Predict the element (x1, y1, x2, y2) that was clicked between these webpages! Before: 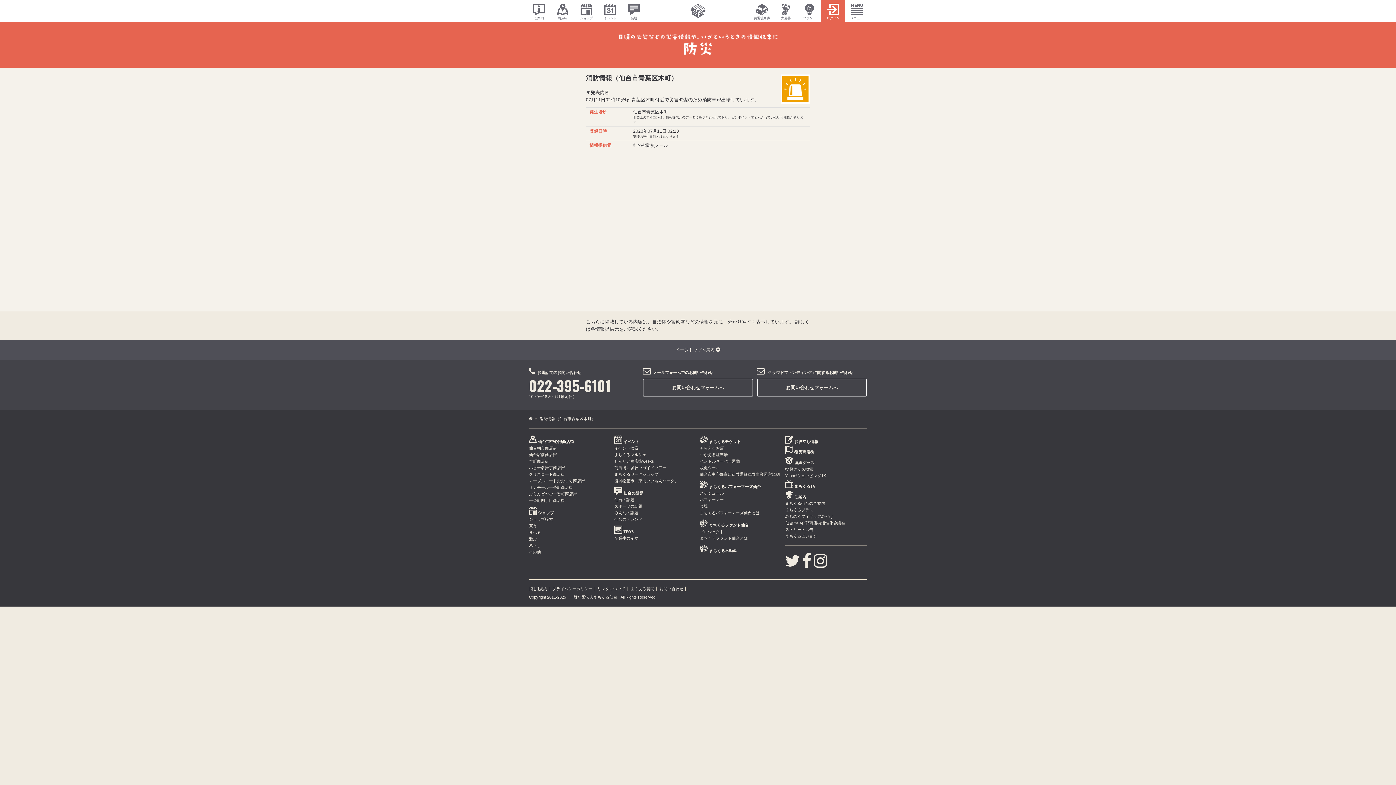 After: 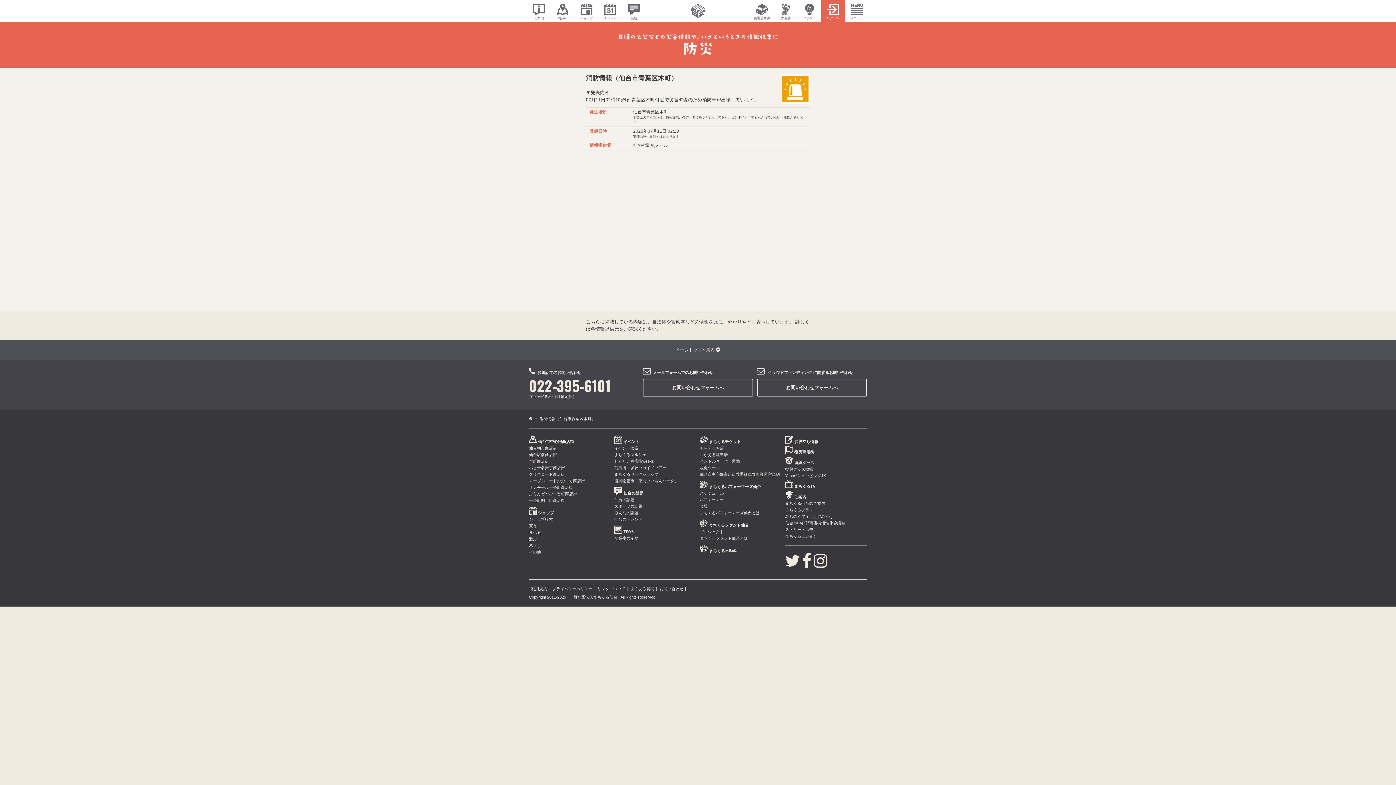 Action: bbox: (802, 563, 811, 567)